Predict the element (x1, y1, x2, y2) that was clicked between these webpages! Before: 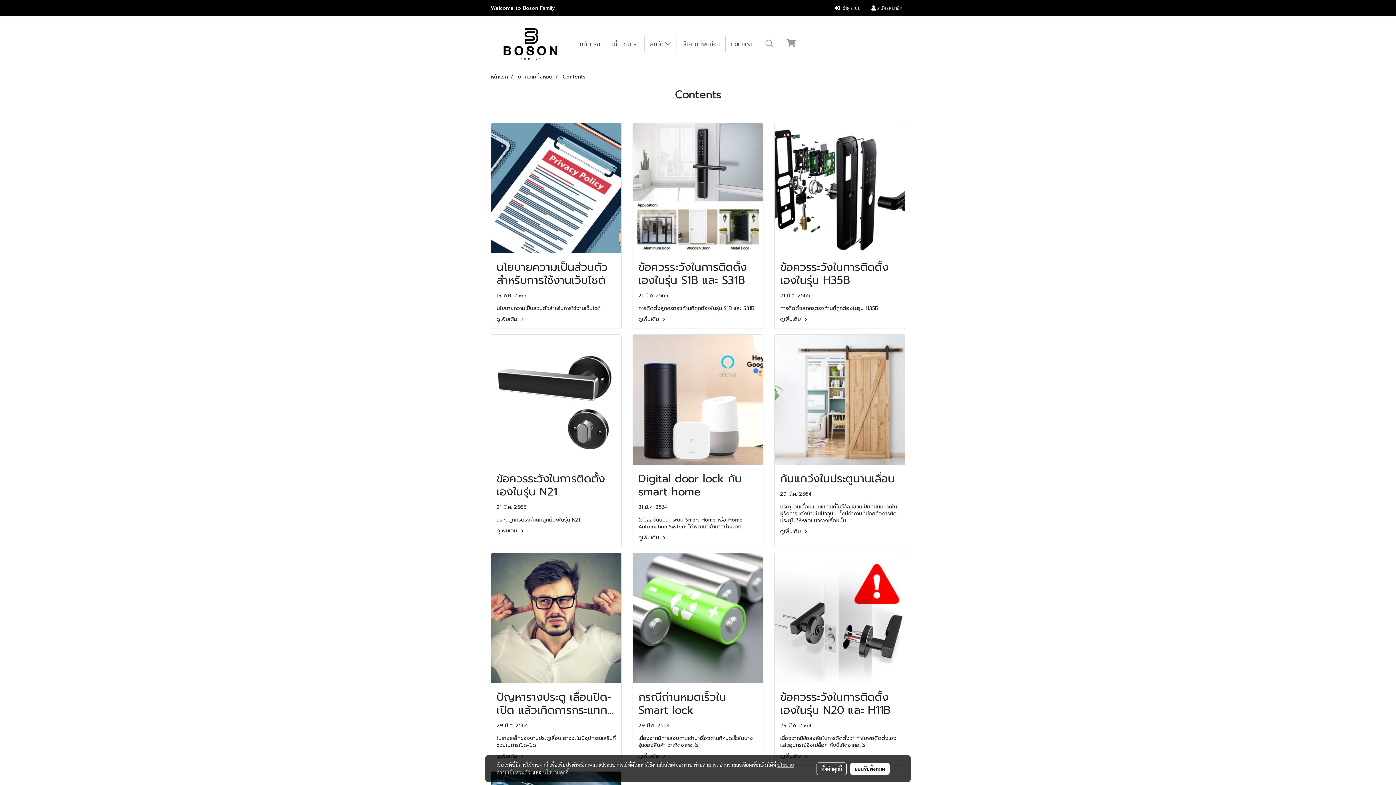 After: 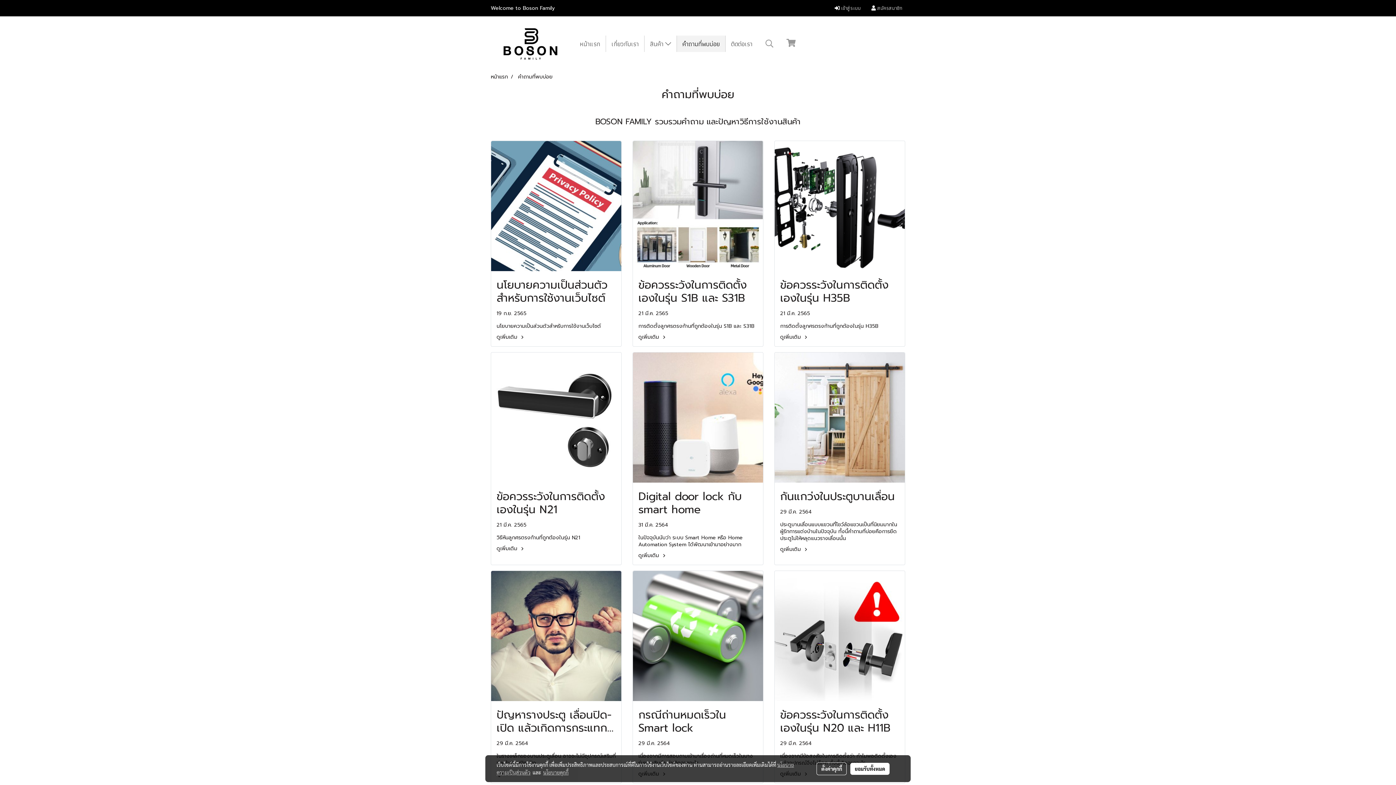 Action: bbox: (518, 73, 552, 80) label: บทความทั้งหมด